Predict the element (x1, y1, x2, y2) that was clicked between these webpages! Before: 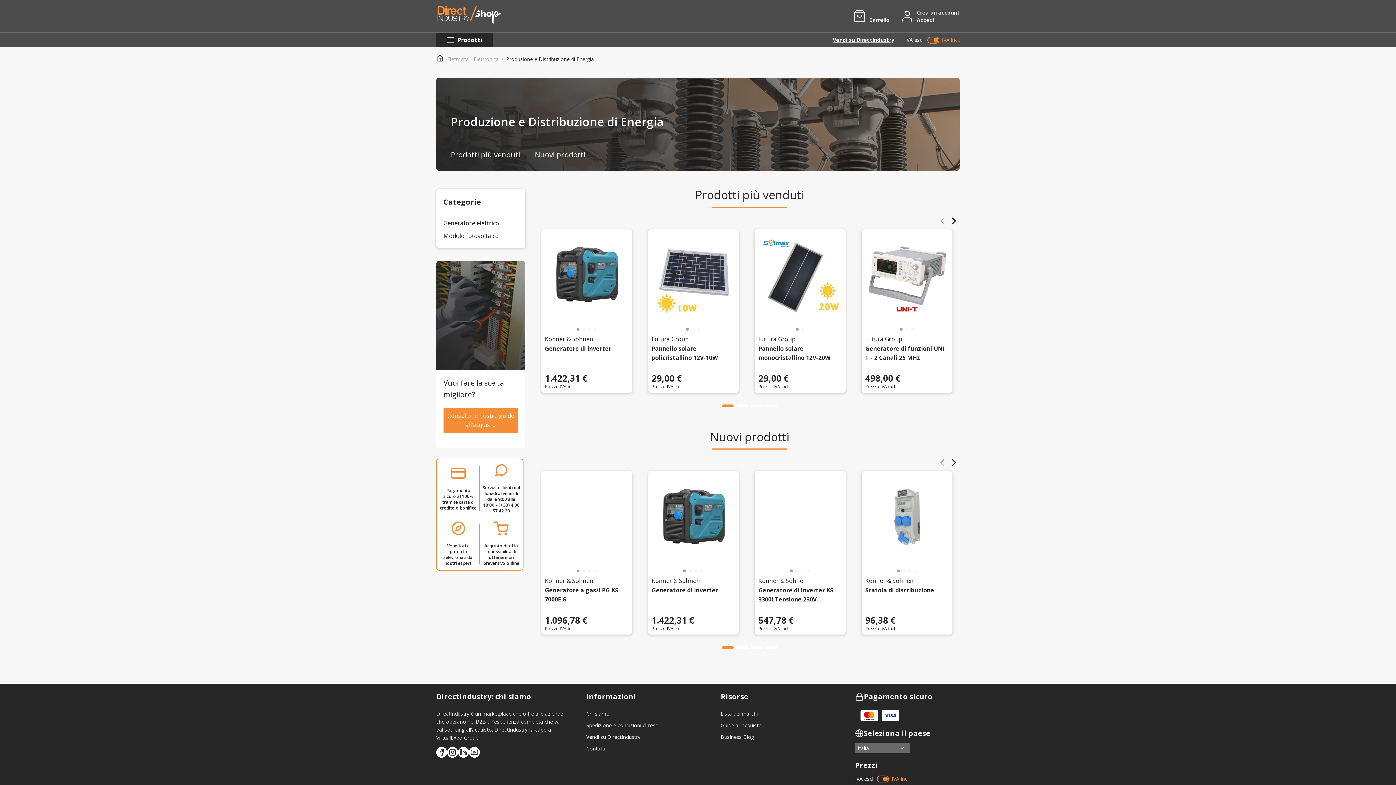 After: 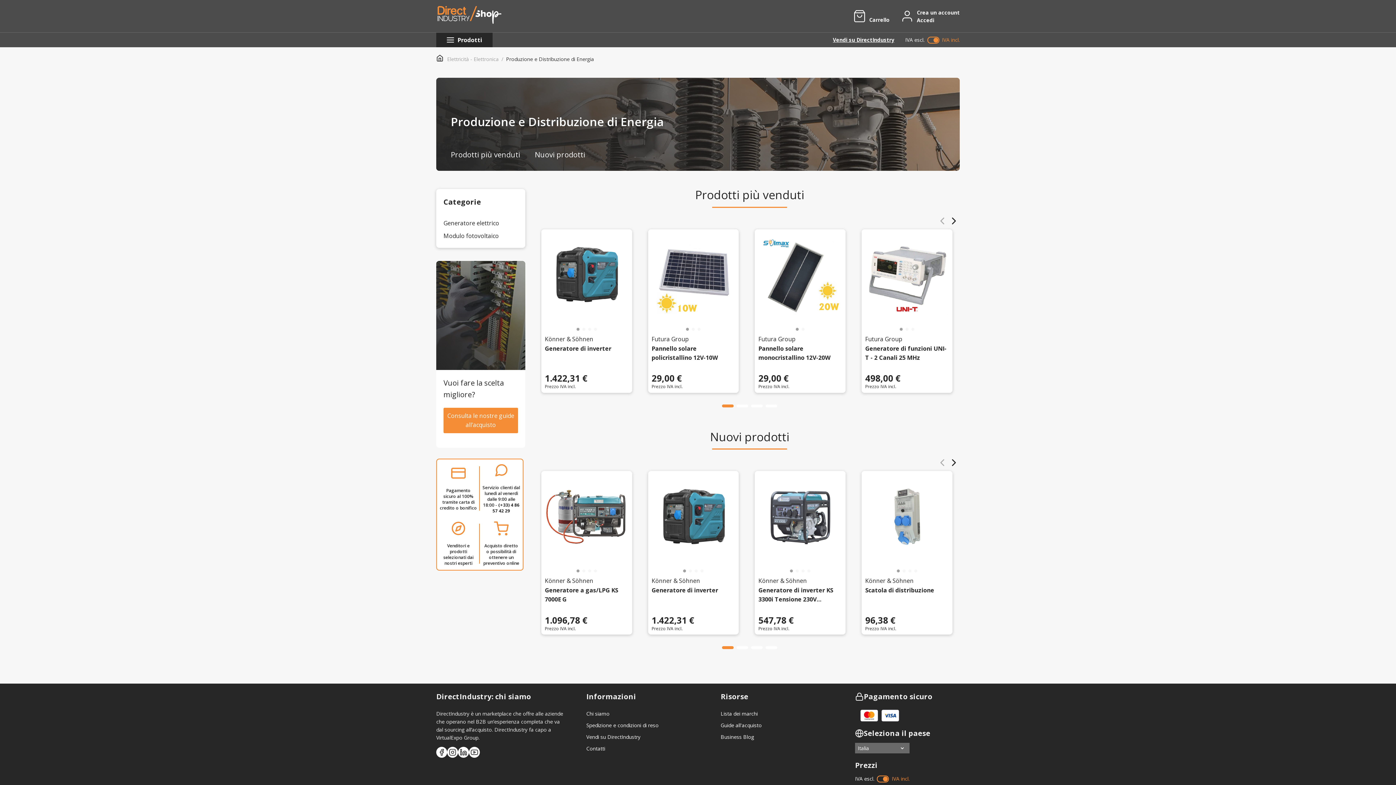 Action: bbox: (779, 755, 826, 762) label: Gestione dei cookie